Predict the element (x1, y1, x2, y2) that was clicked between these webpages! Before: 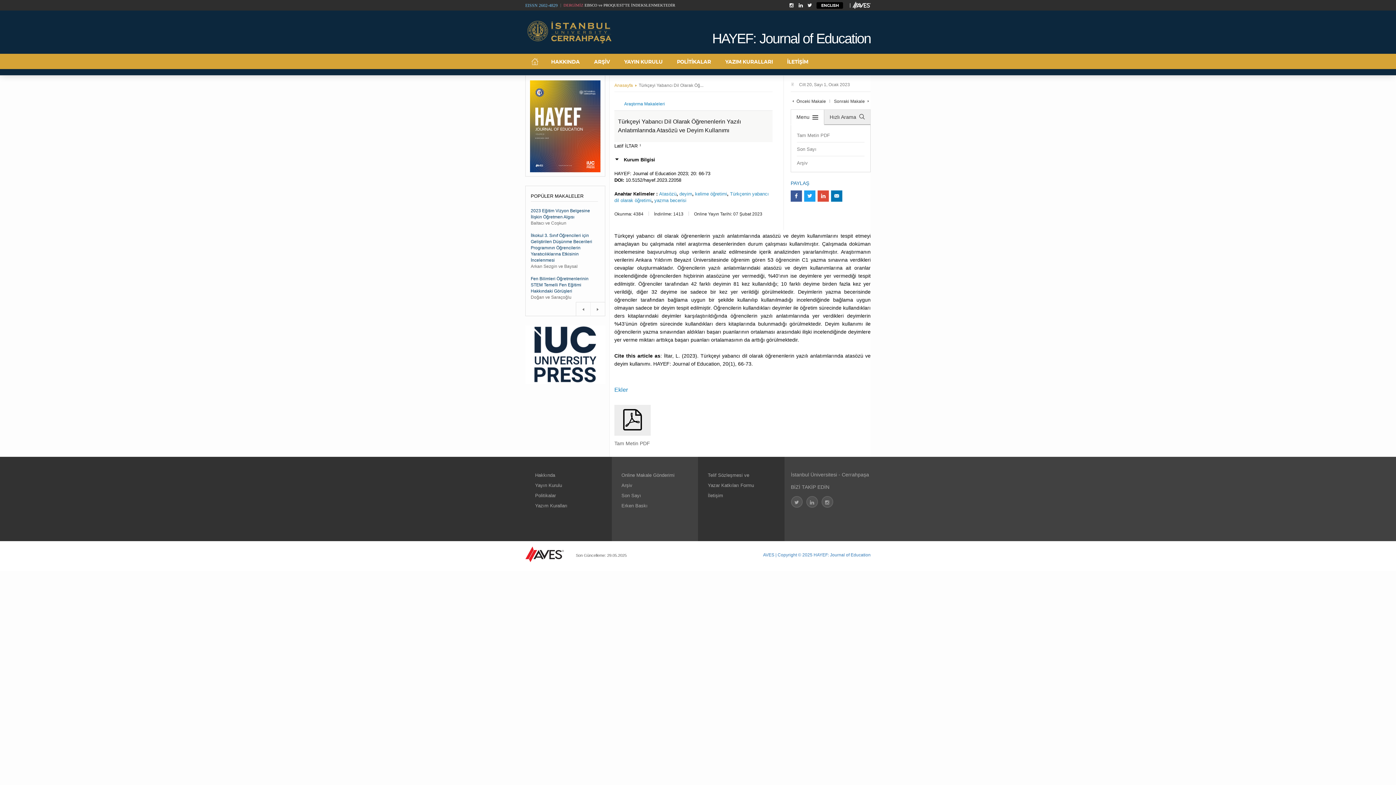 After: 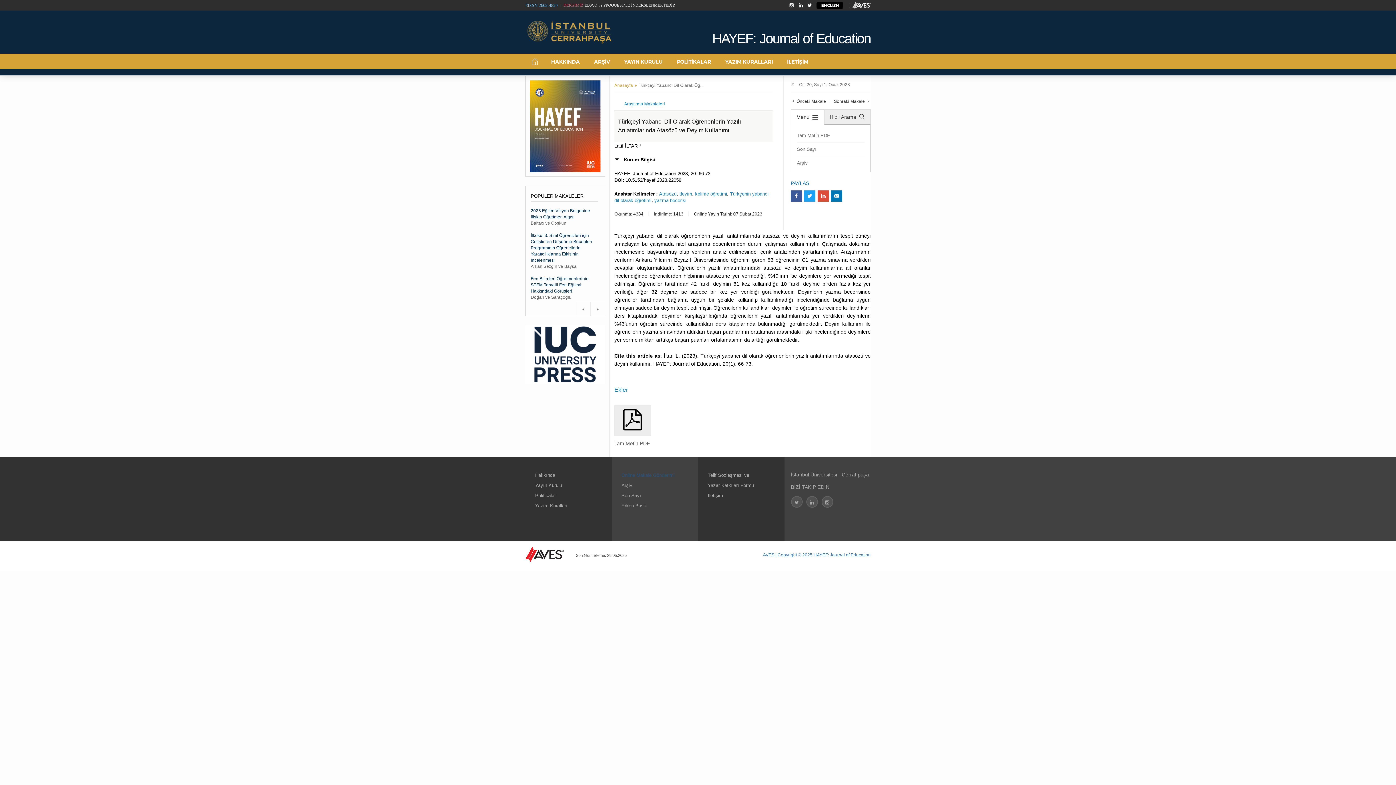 Action: bbox: (621, 472, 674, 478) label: Online Makale Gönderimi